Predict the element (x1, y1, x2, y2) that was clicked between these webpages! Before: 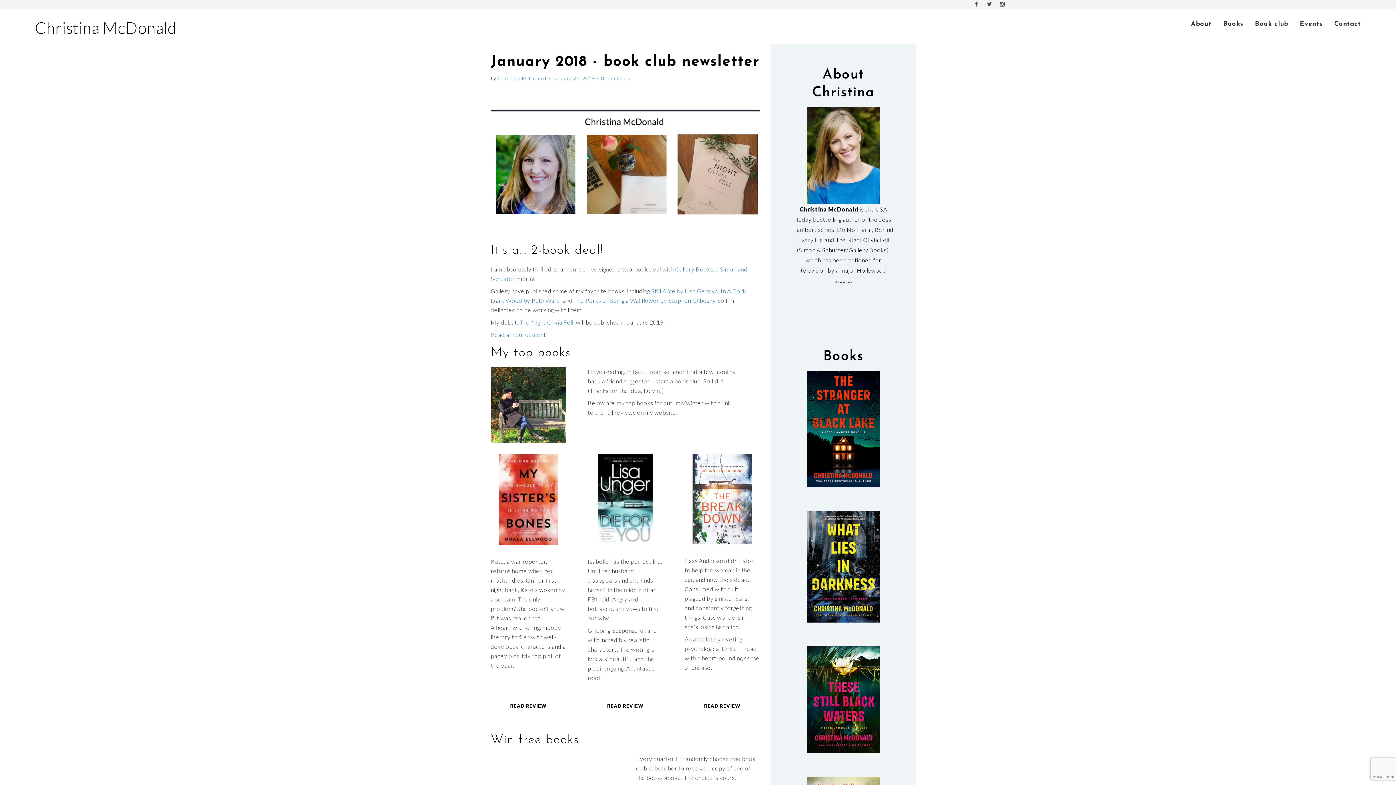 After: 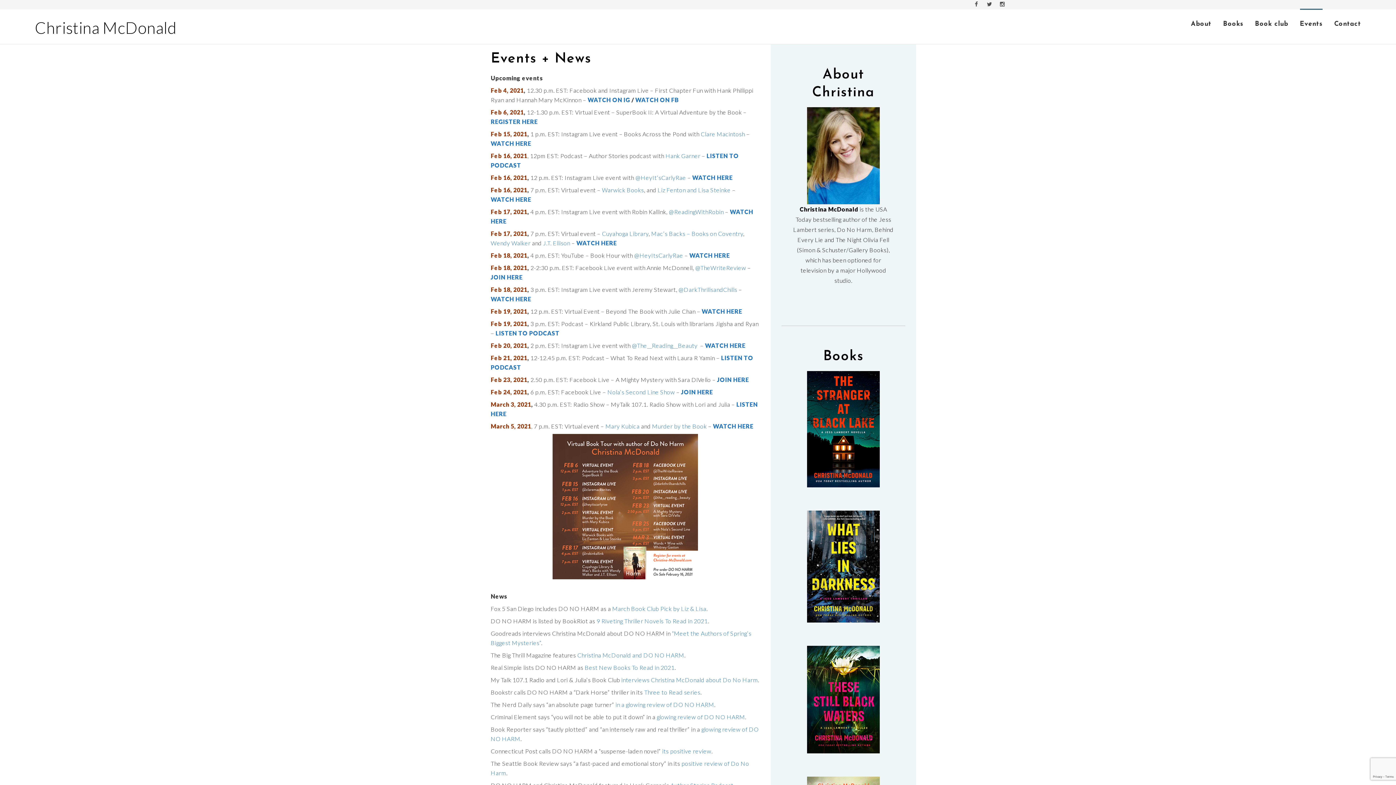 Action: label: Events bbox: (1300, 13, 1322, 34)